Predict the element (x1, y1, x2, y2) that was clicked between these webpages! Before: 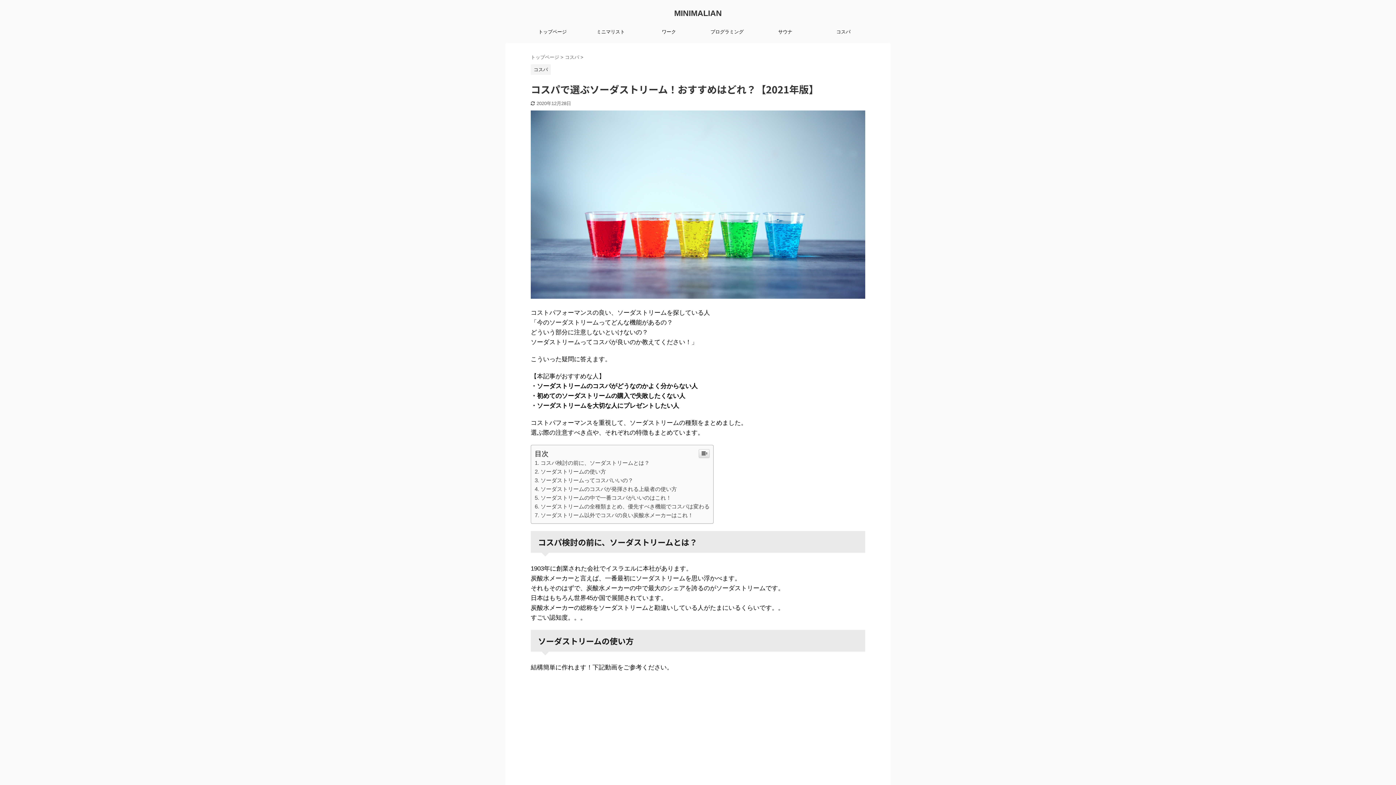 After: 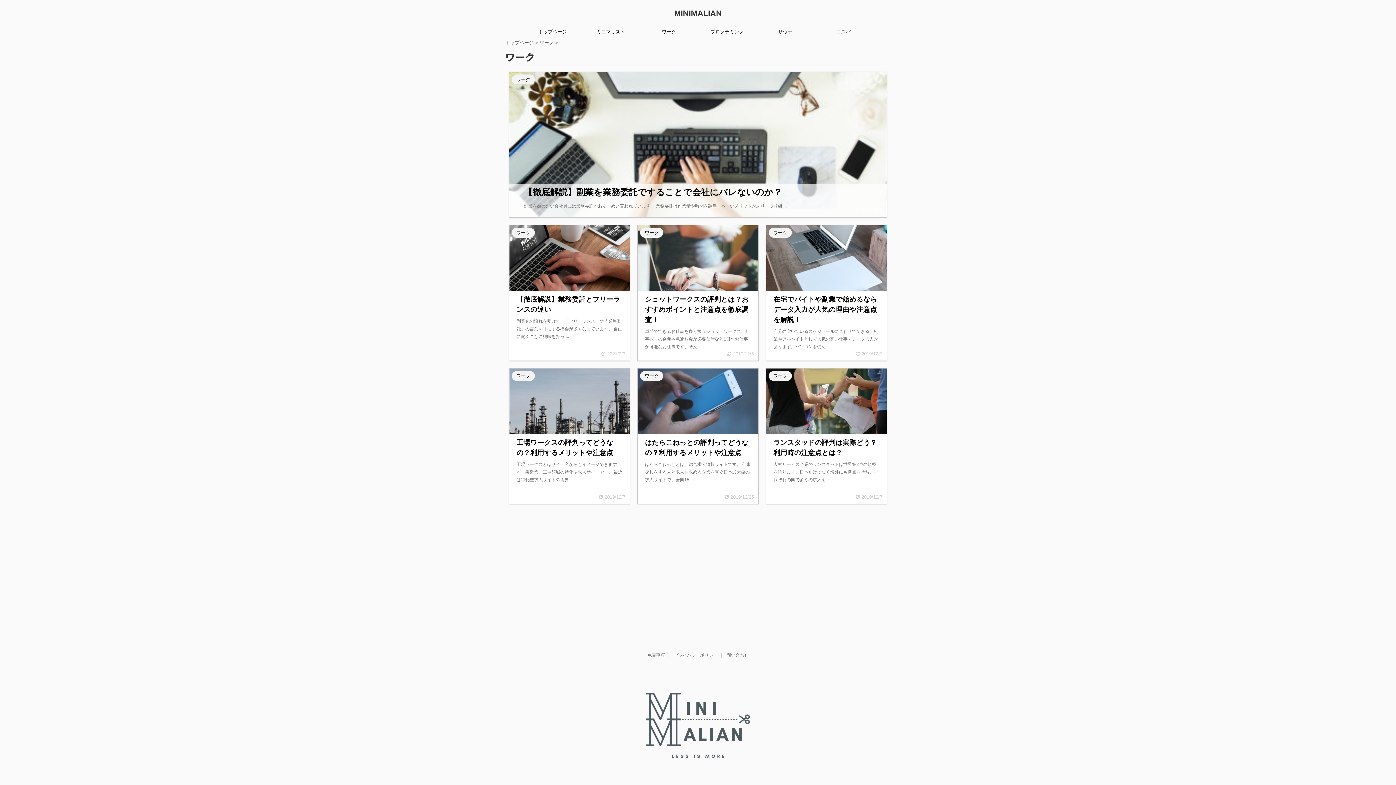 Action: bbox: (640, 24, 698, 39) label: ワーク